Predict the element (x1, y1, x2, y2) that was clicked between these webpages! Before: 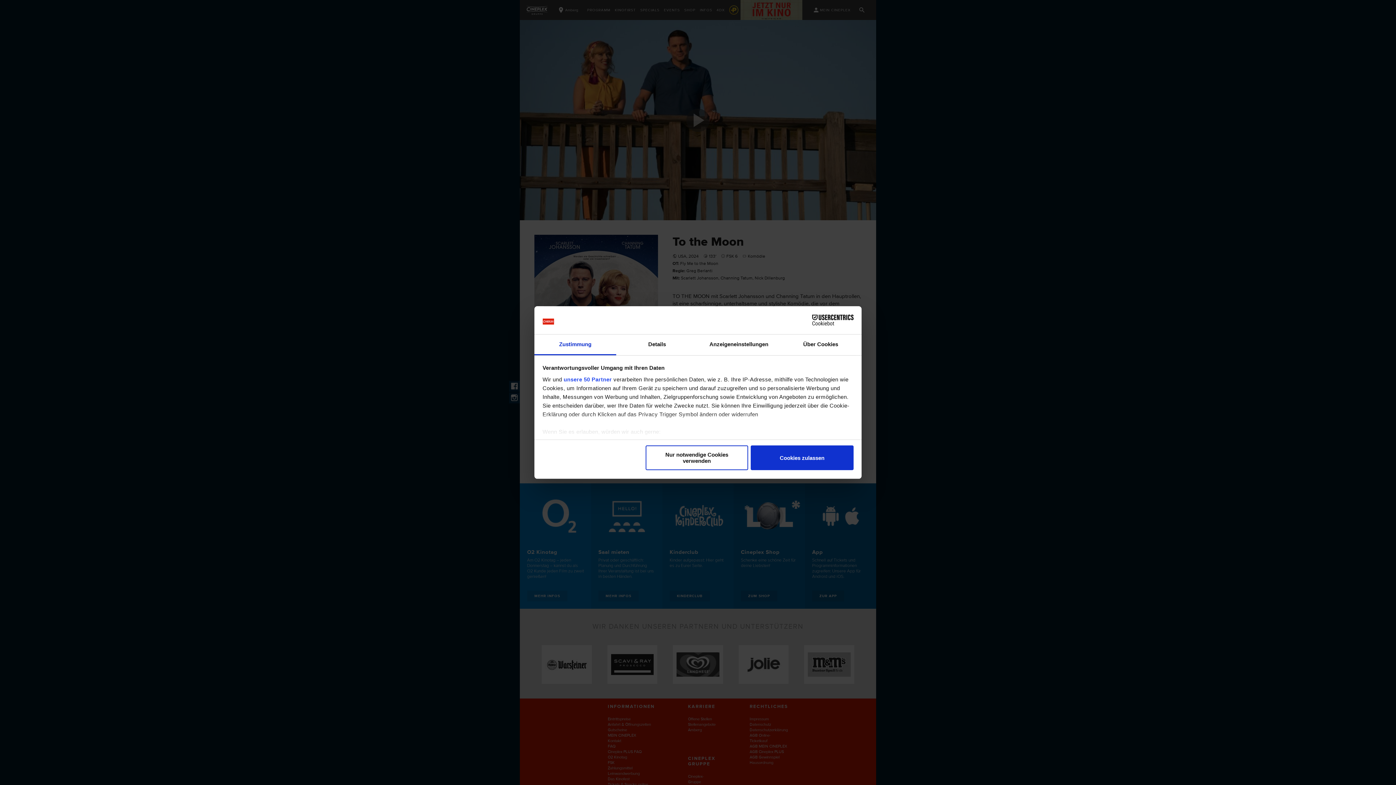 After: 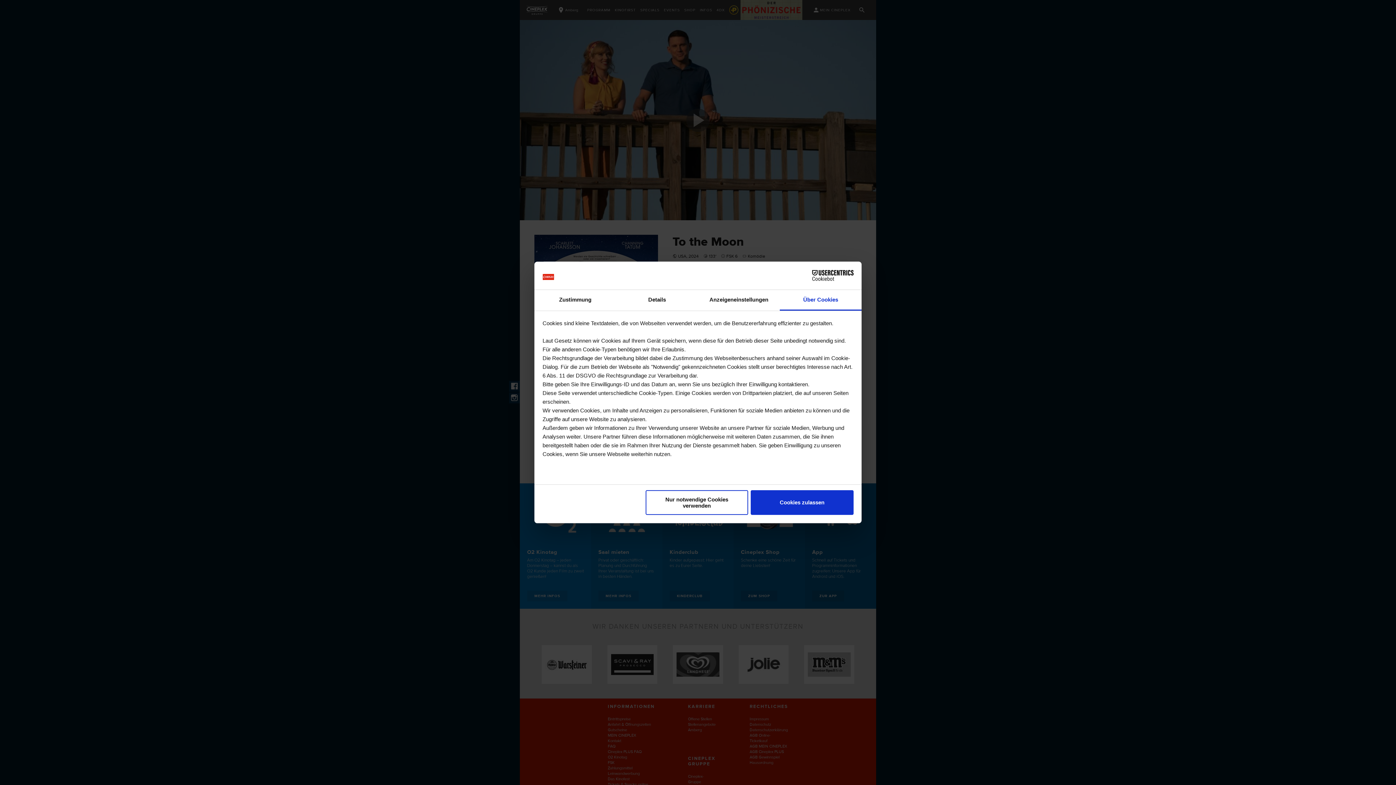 Action: label: Über Cookies bbox: (780, 334, 861, 355)